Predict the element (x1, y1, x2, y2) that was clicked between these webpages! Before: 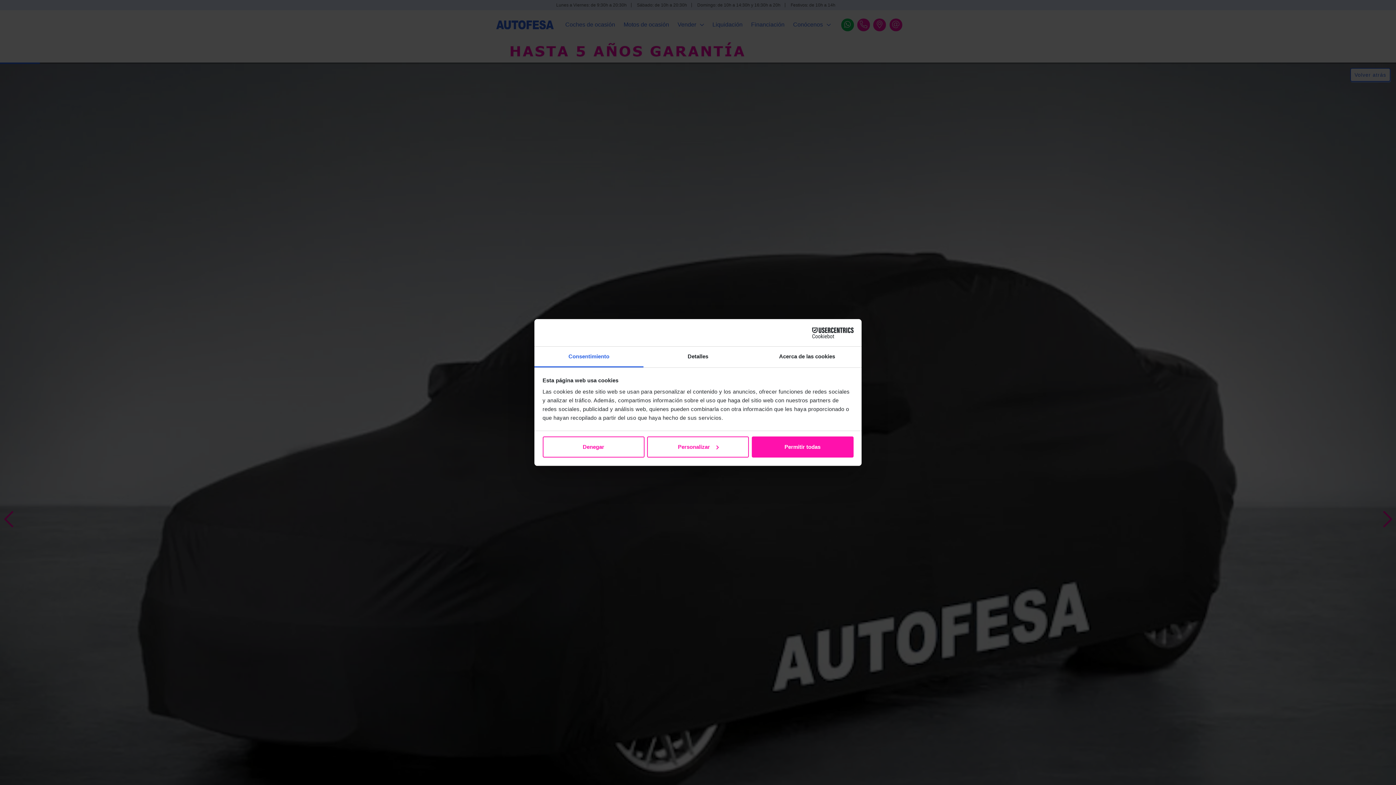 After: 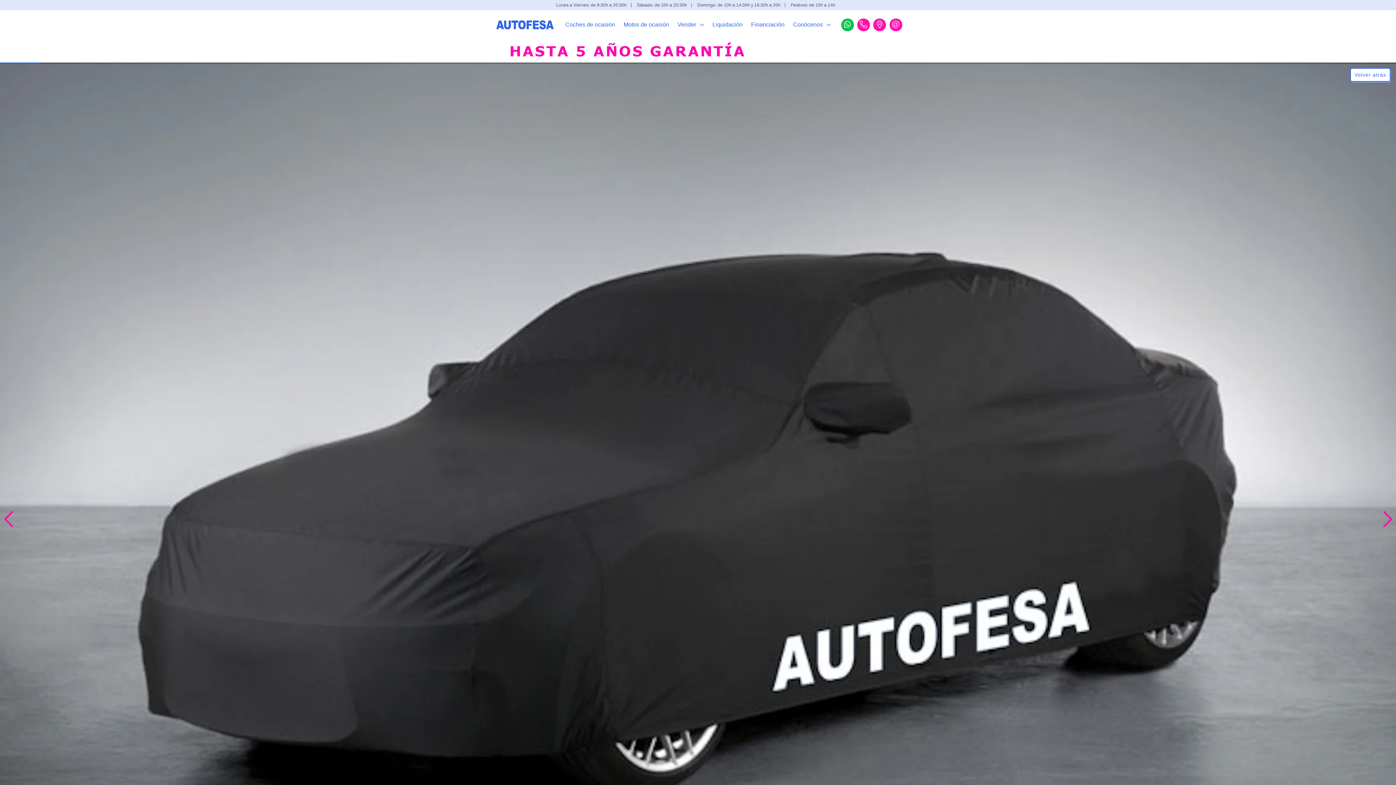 Action: label: Denegar bbox: (542, 436, 644, 457)